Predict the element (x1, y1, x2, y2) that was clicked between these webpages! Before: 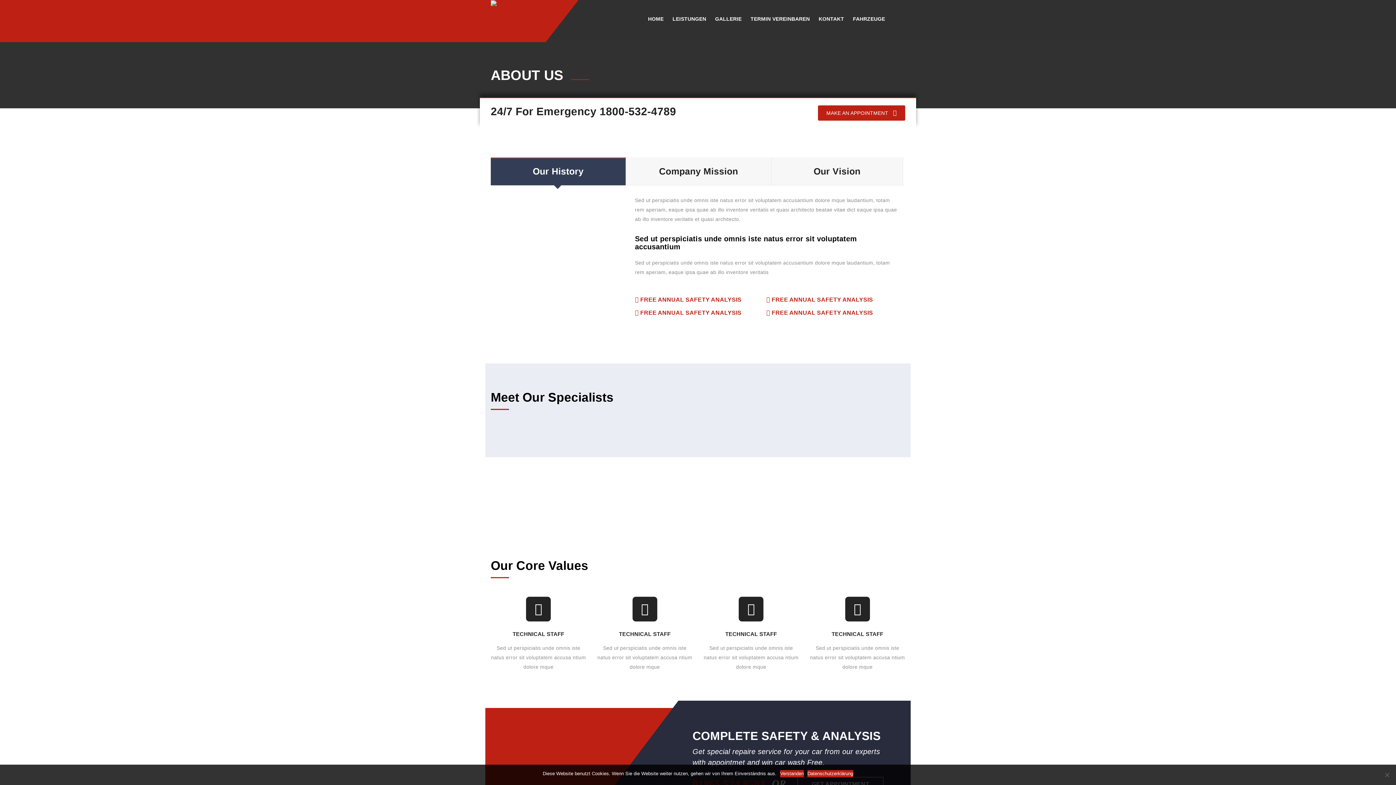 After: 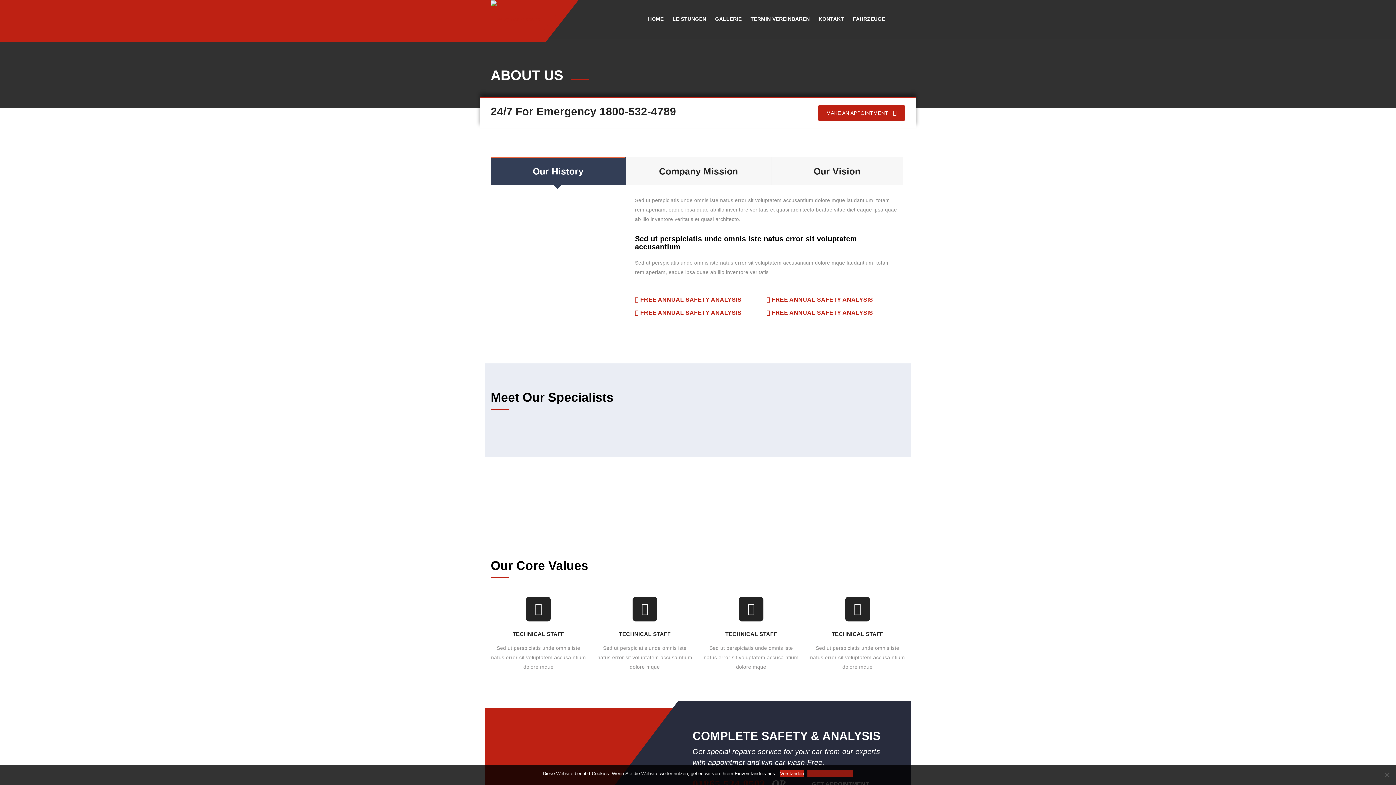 Action: bbox: (807, 770, 853, 777) label: Datenschutzerklärung